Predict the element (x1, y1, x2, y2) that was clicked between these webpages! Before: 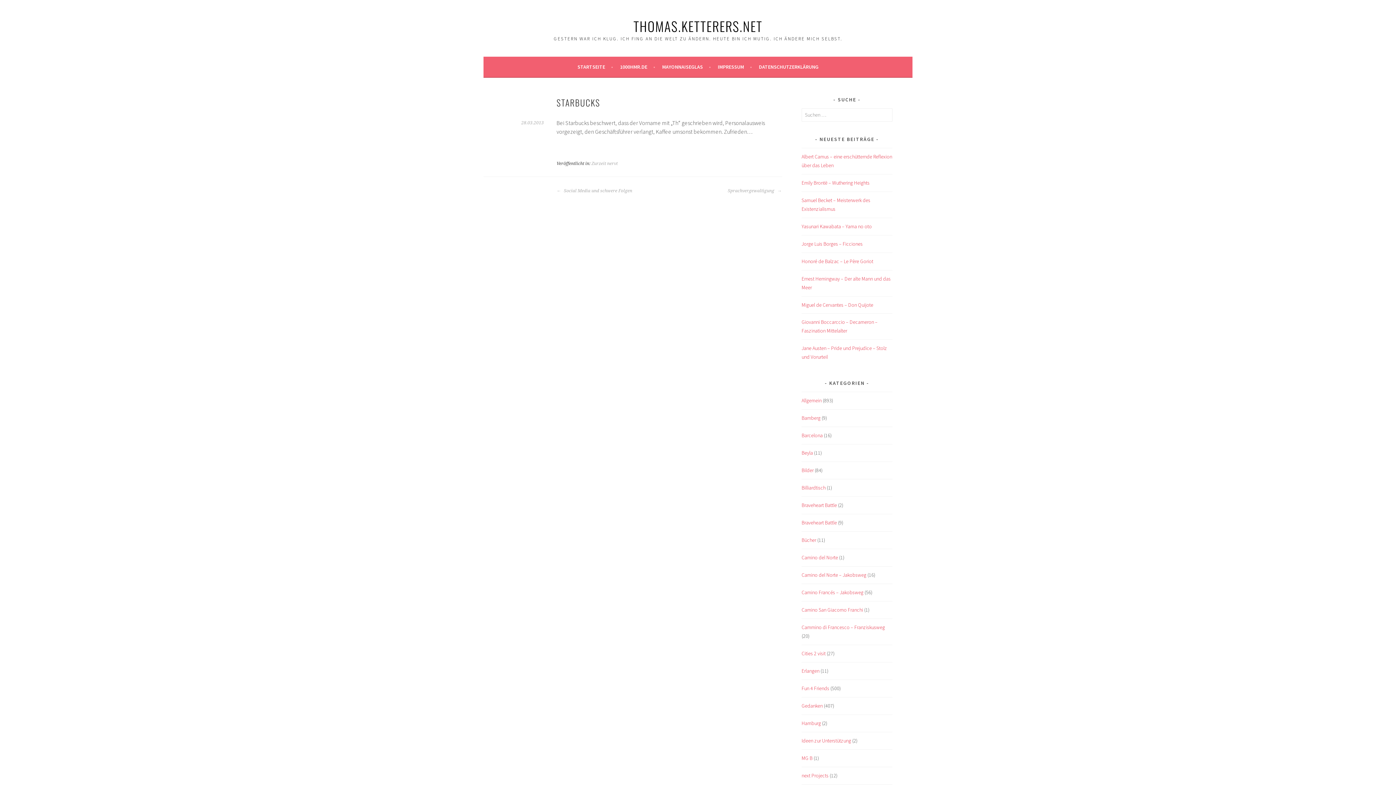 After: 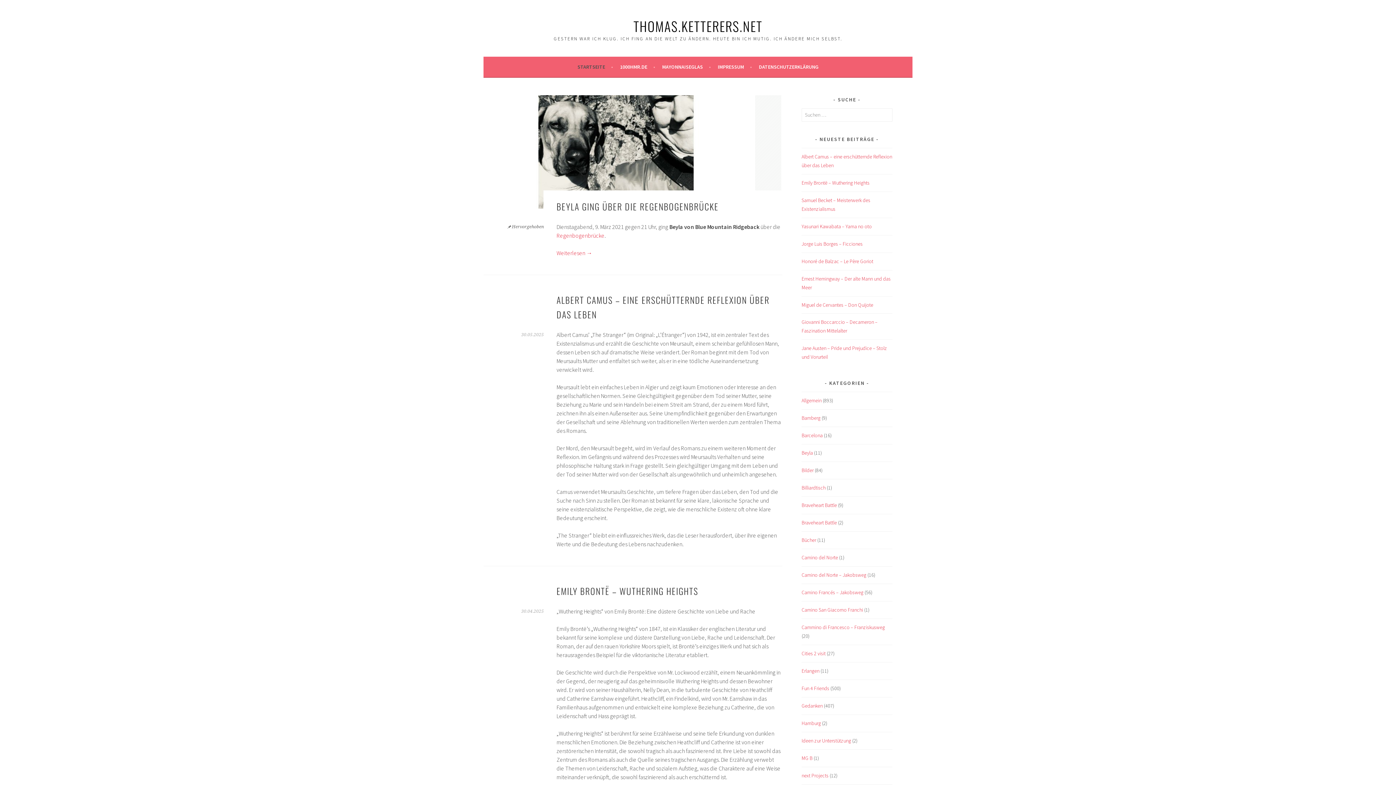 Action: bbox: (633, 16, 762, 35) label: THOMAS.KETTERERS.NET